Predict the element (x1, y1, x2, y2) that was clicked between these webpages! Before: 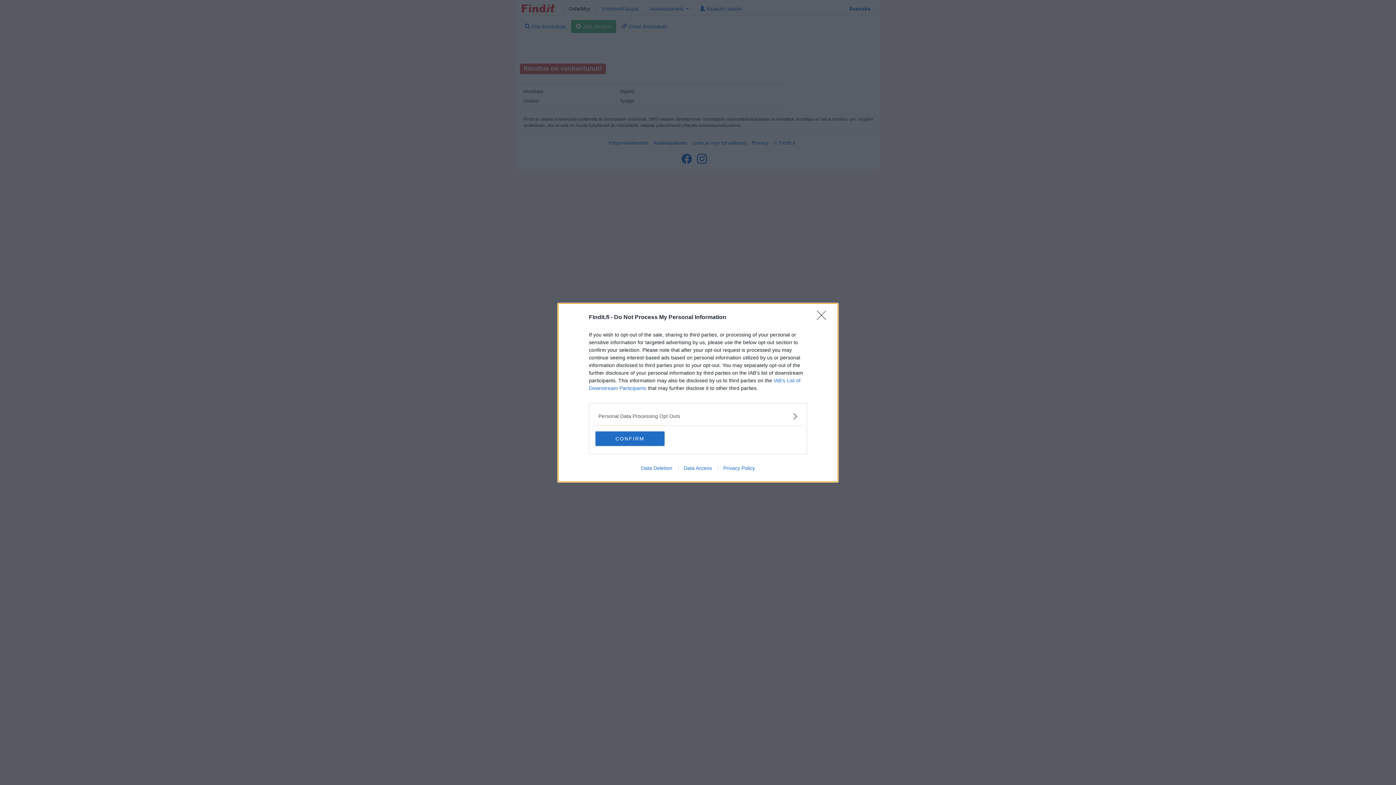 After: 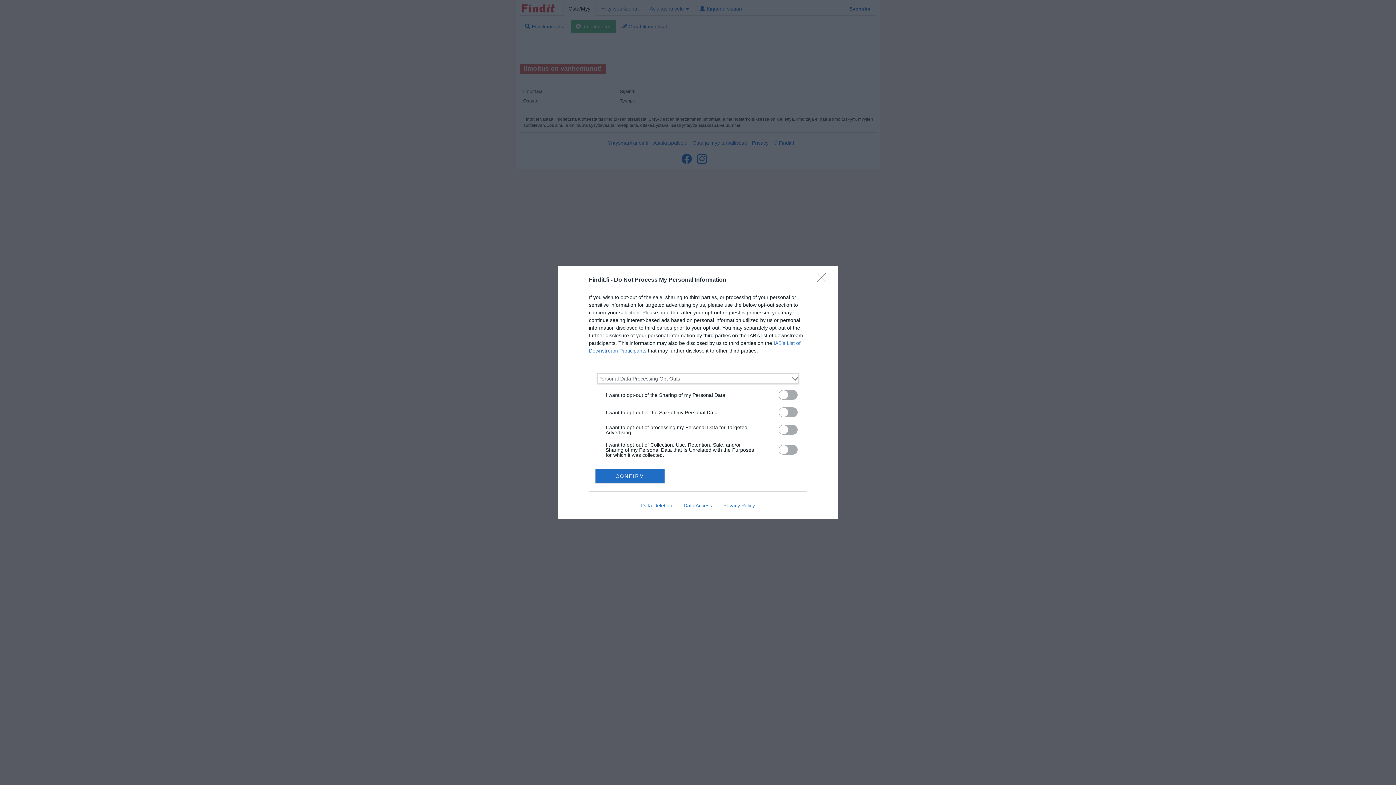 Action: label: Opt-Outs bbox: (598, 412, 797, 420)